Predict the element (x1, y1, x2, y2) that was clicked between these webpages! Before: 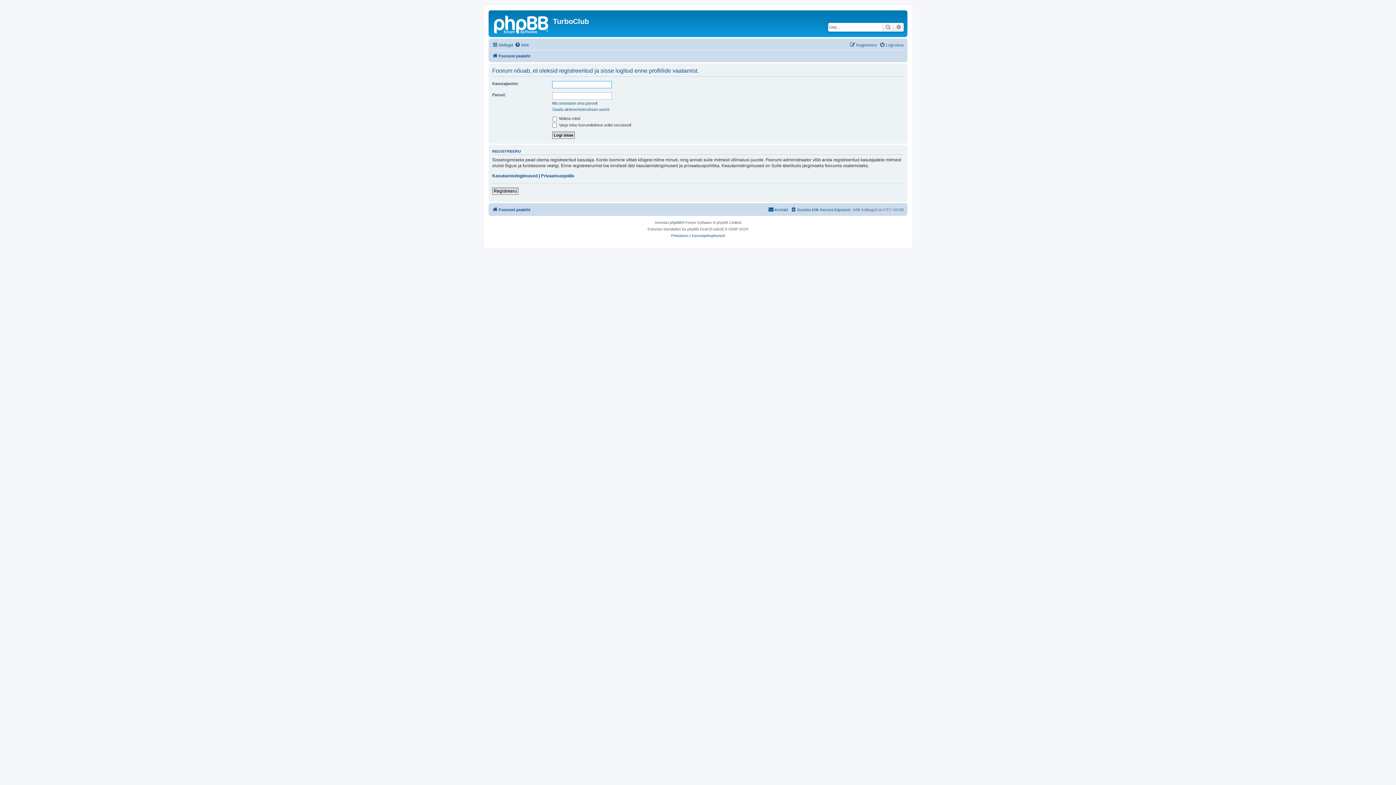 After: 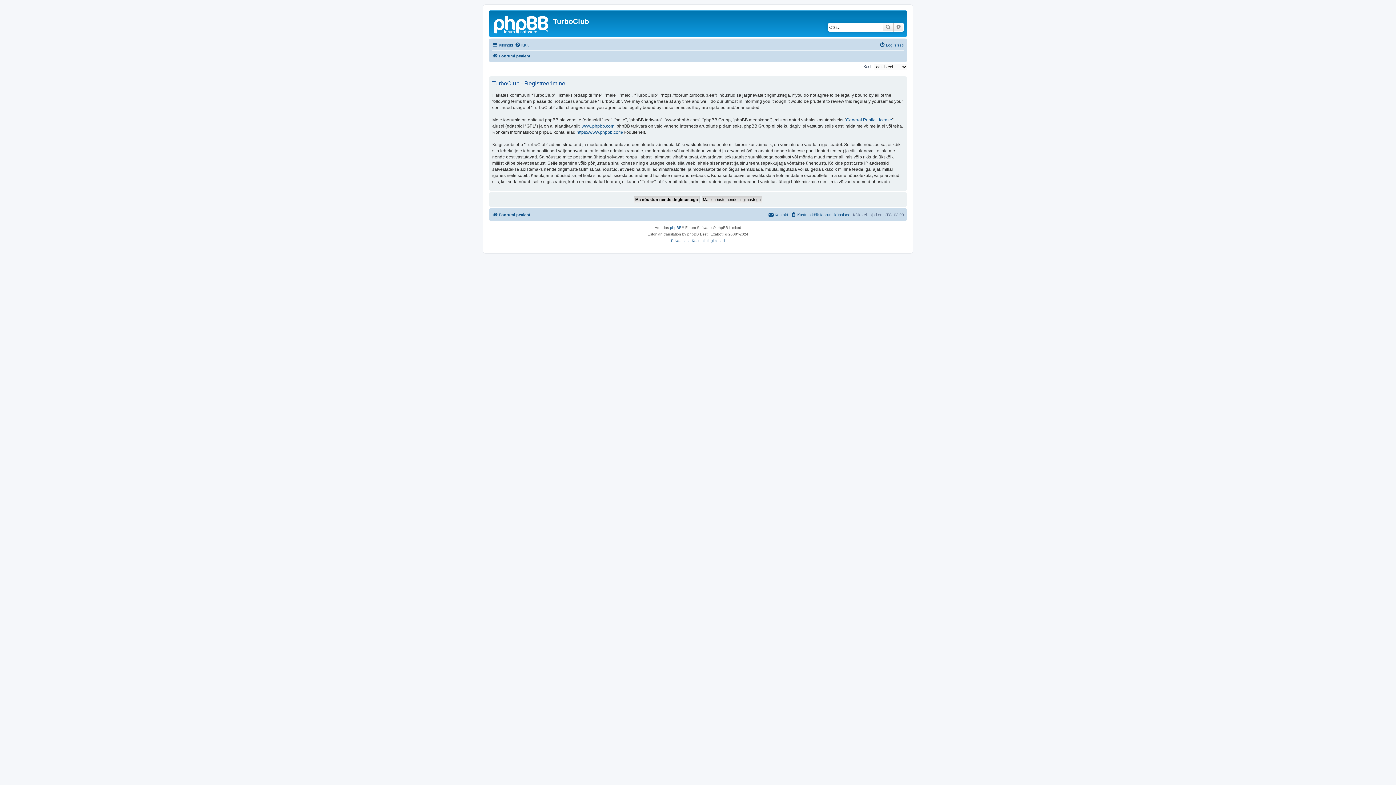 Action: label: Registreeru bbox: (492, 187, 518, 194)